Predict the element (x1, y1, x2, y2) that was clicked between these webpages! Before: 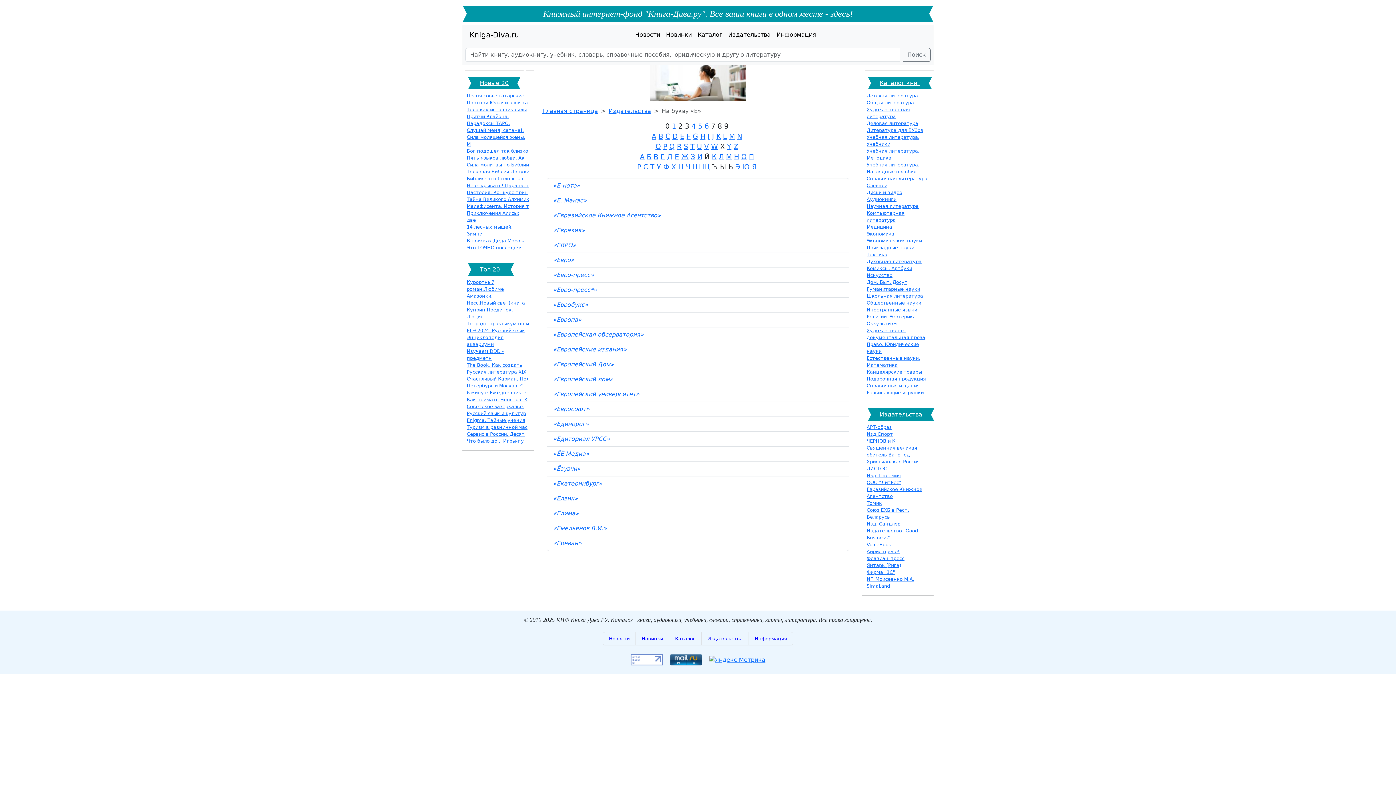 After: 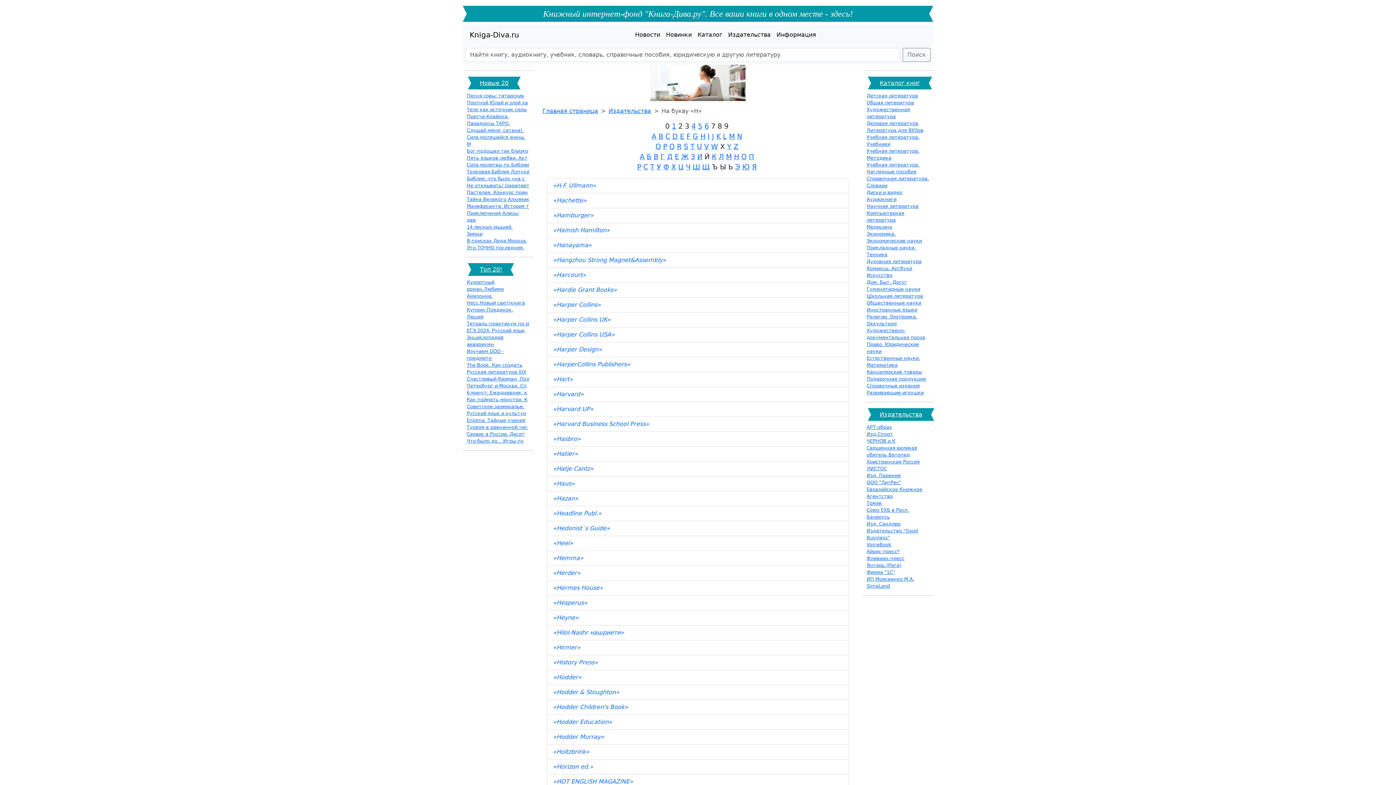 Action: bbox: (700, 132, 705, 140) label: H